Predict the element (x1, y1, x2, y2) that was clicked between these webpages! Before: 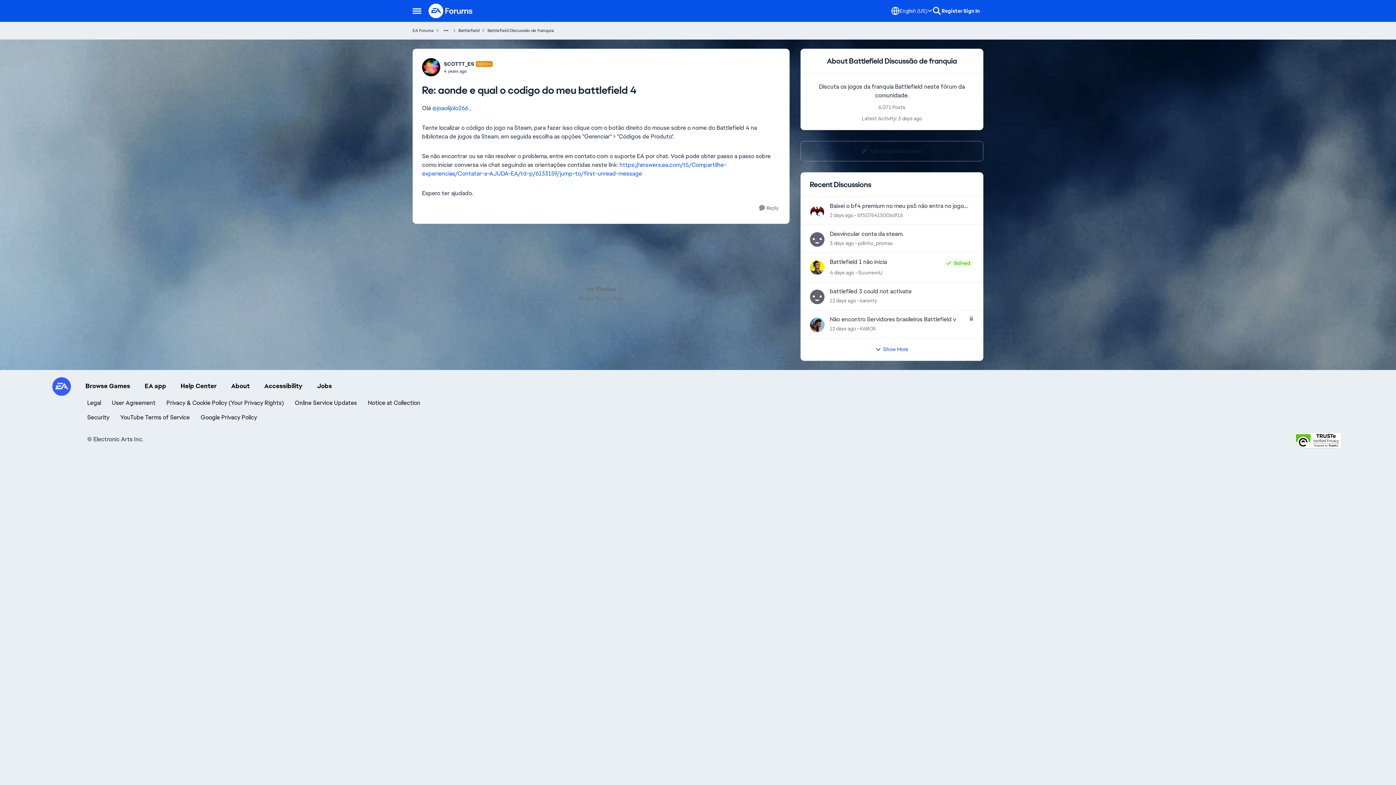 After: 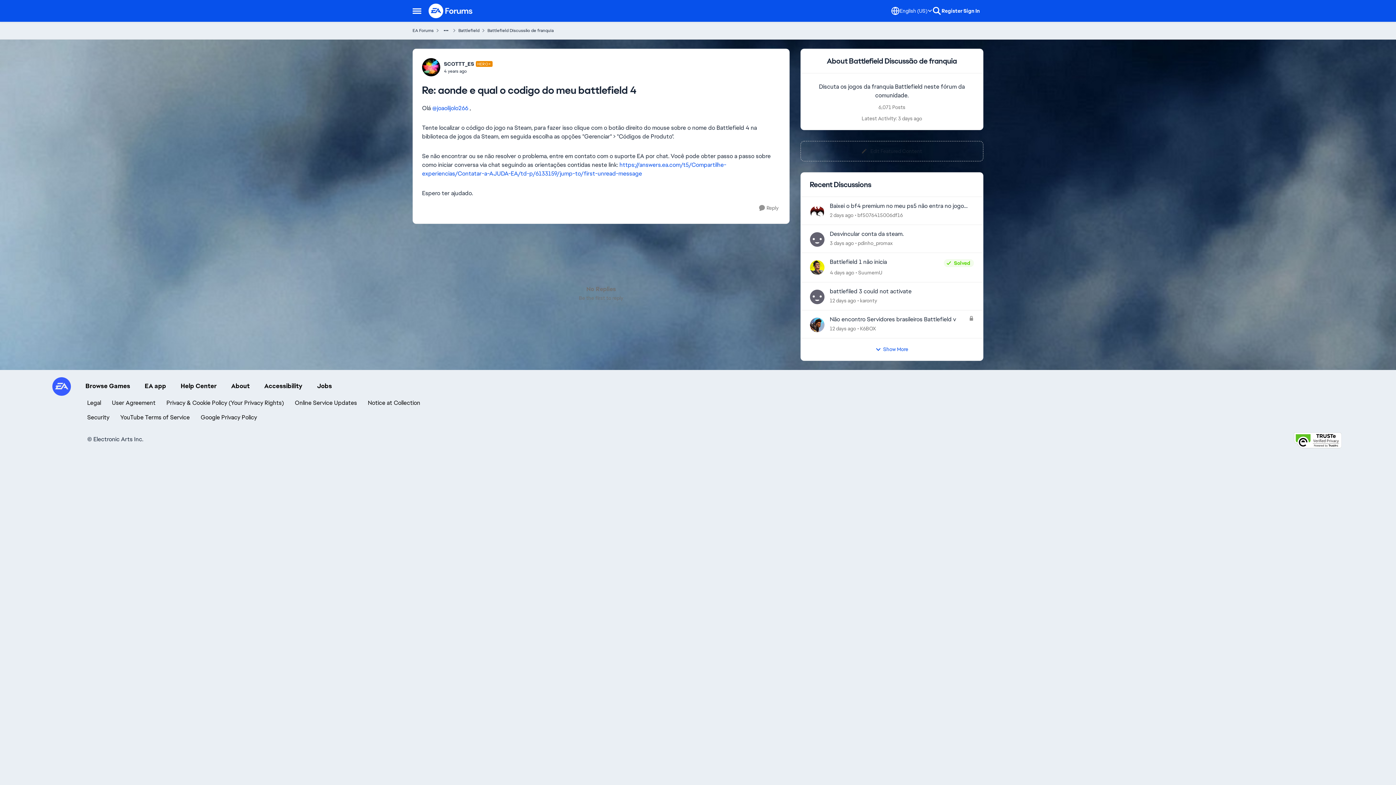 Action: label: YouTube Terms of Service bbox: (120, 413, 189, 421)